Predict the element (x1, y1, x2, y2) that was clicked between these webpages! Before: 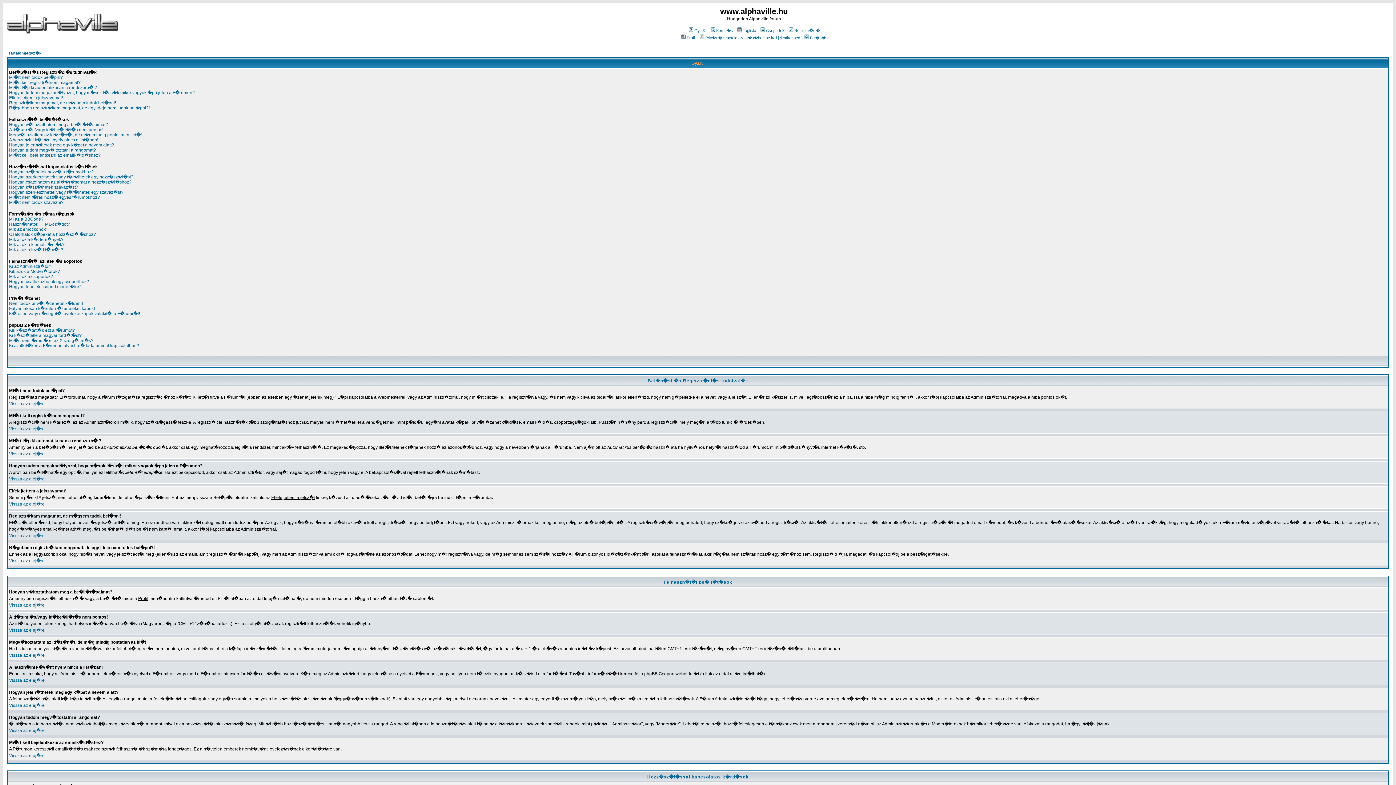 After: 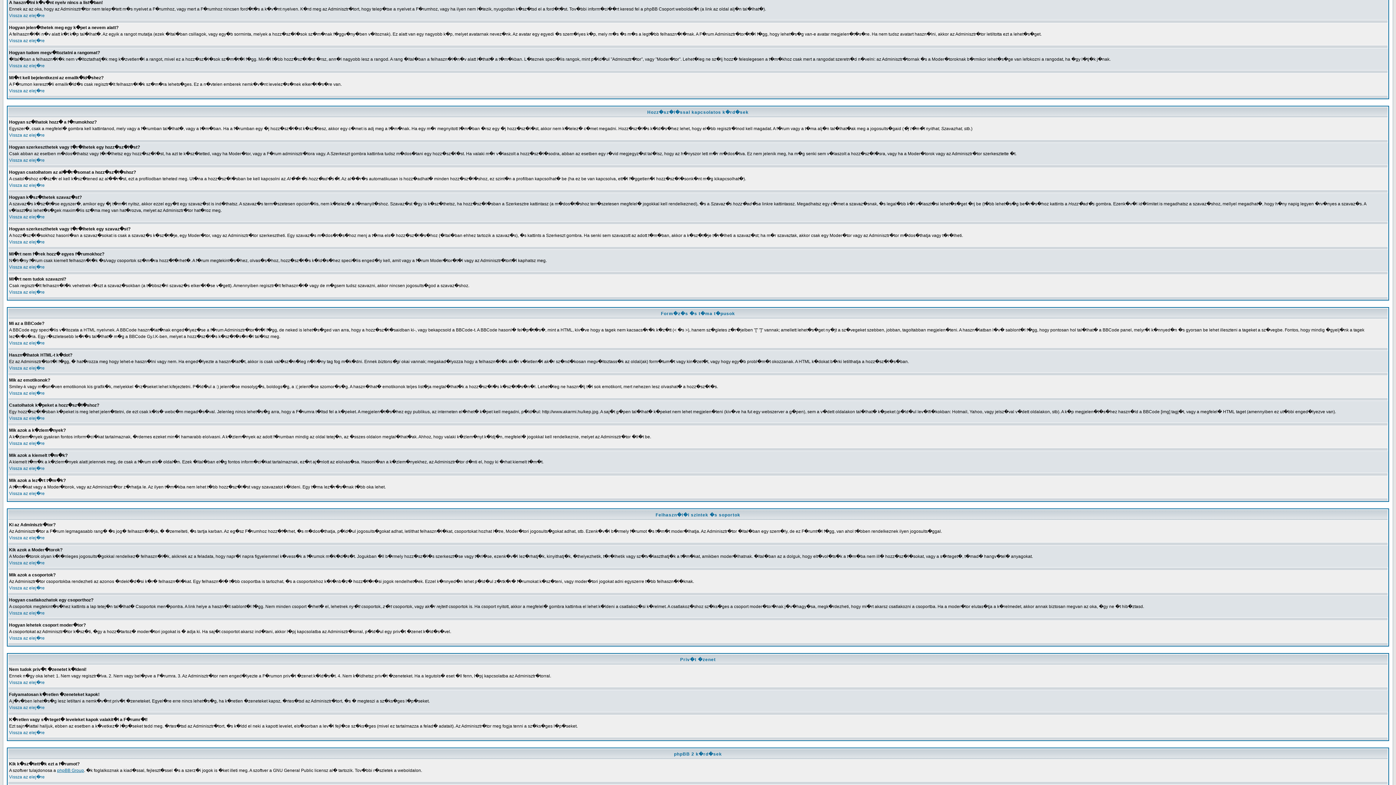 Action: bbox: (9, 137, 98, 142) label: A haszn�lni k�v�nt nyelv nincs a list�ban!